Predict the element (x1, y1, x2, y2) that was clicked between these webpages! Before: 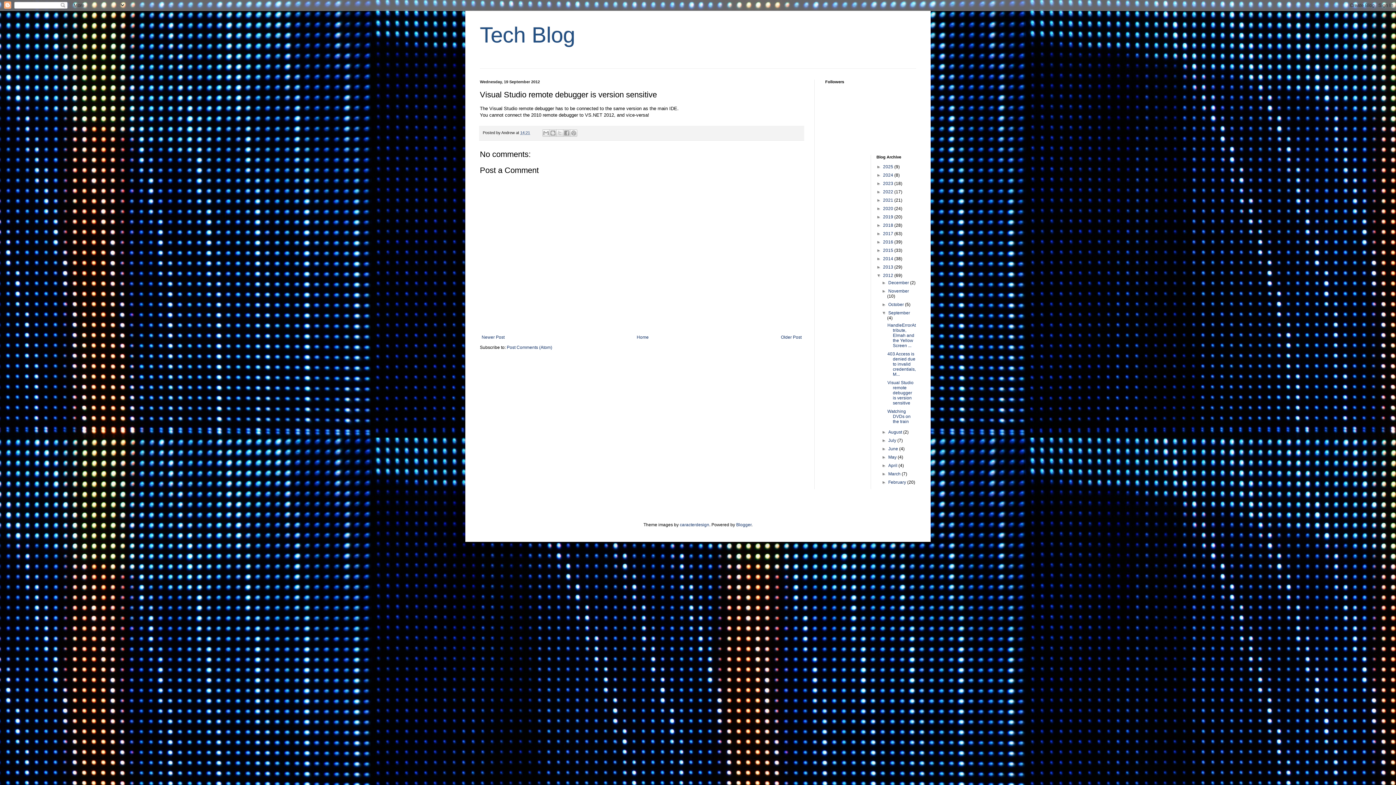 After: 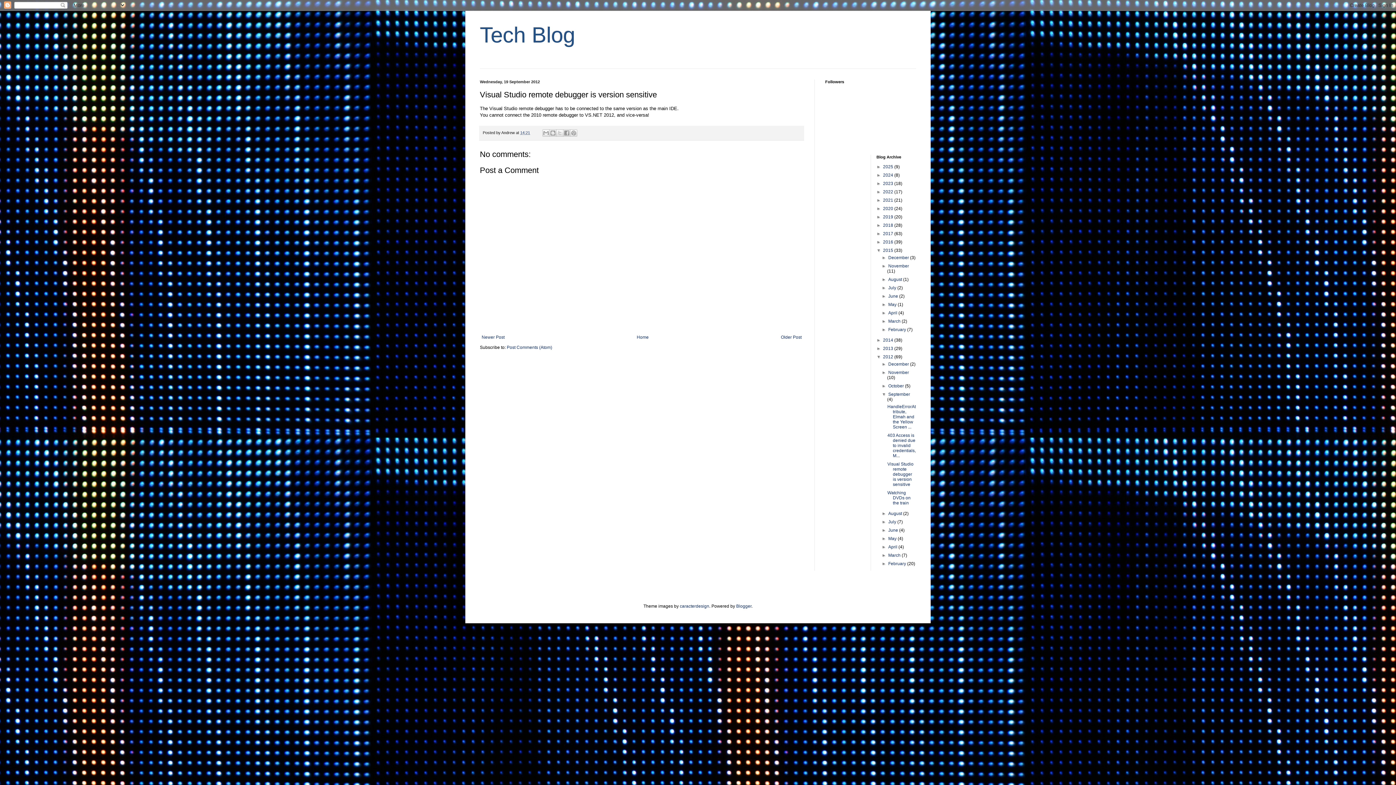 Action: bbox: (876, 248, 883, 253) label: ►  